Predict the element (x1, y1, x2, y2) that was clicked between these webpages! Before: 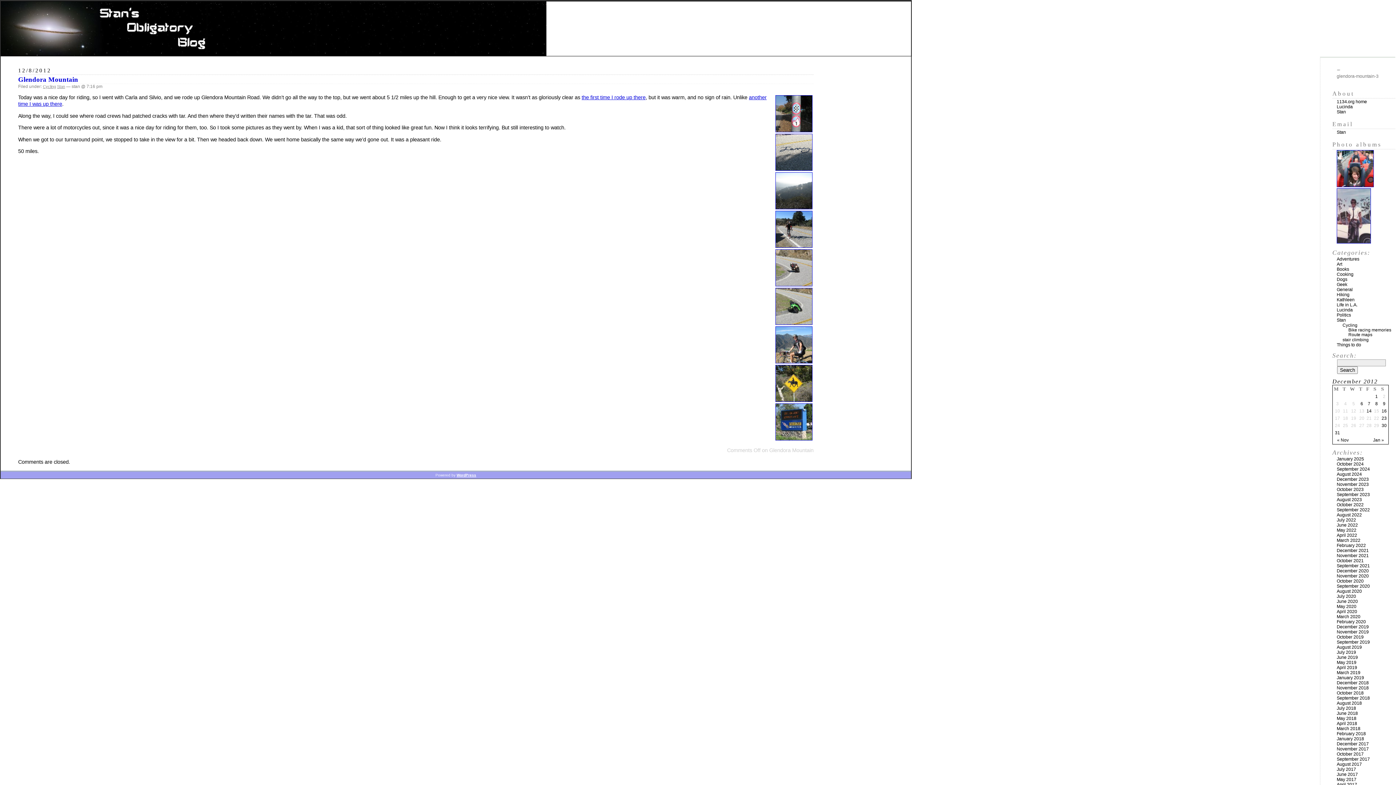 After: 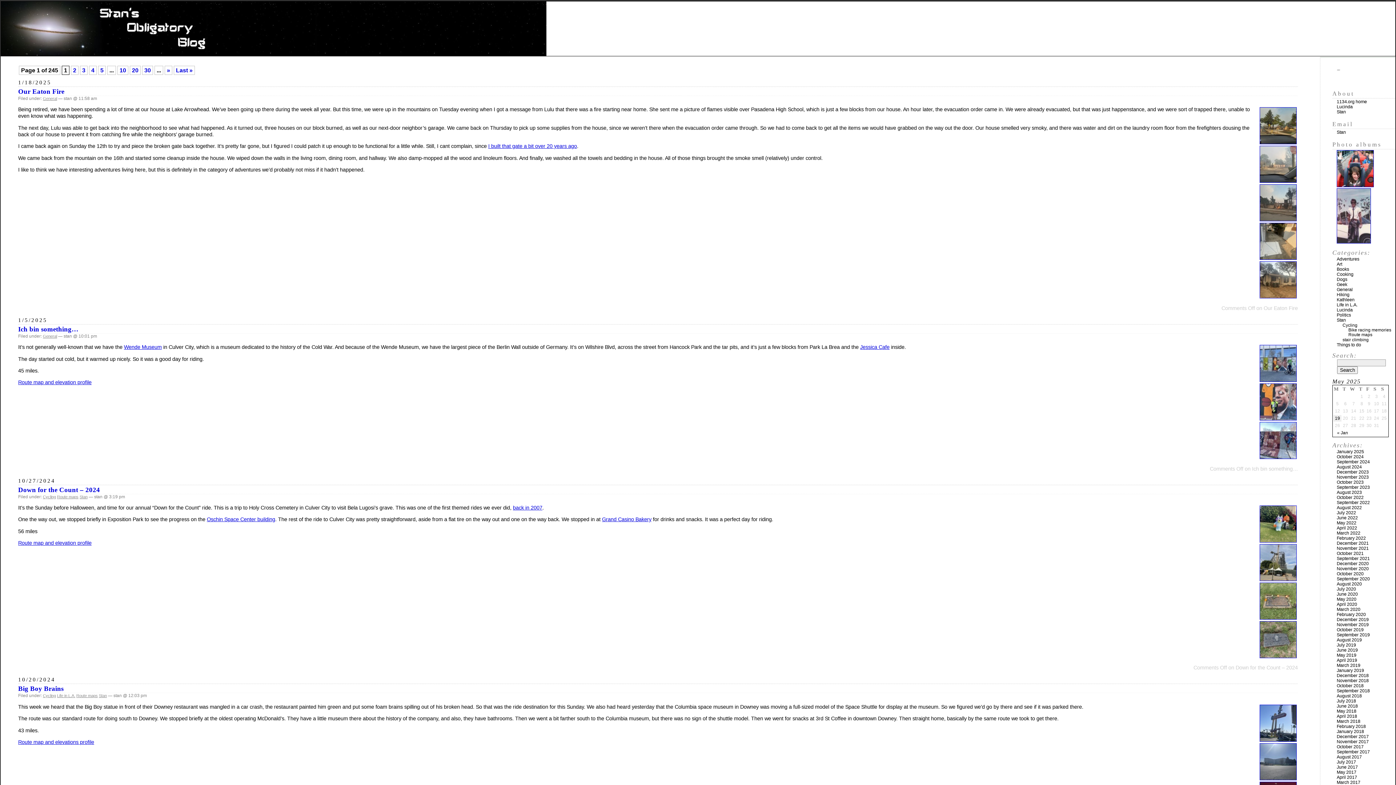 Action: label: Stan’s Obligatory Blog bbox: (1, 1, 911, 56)